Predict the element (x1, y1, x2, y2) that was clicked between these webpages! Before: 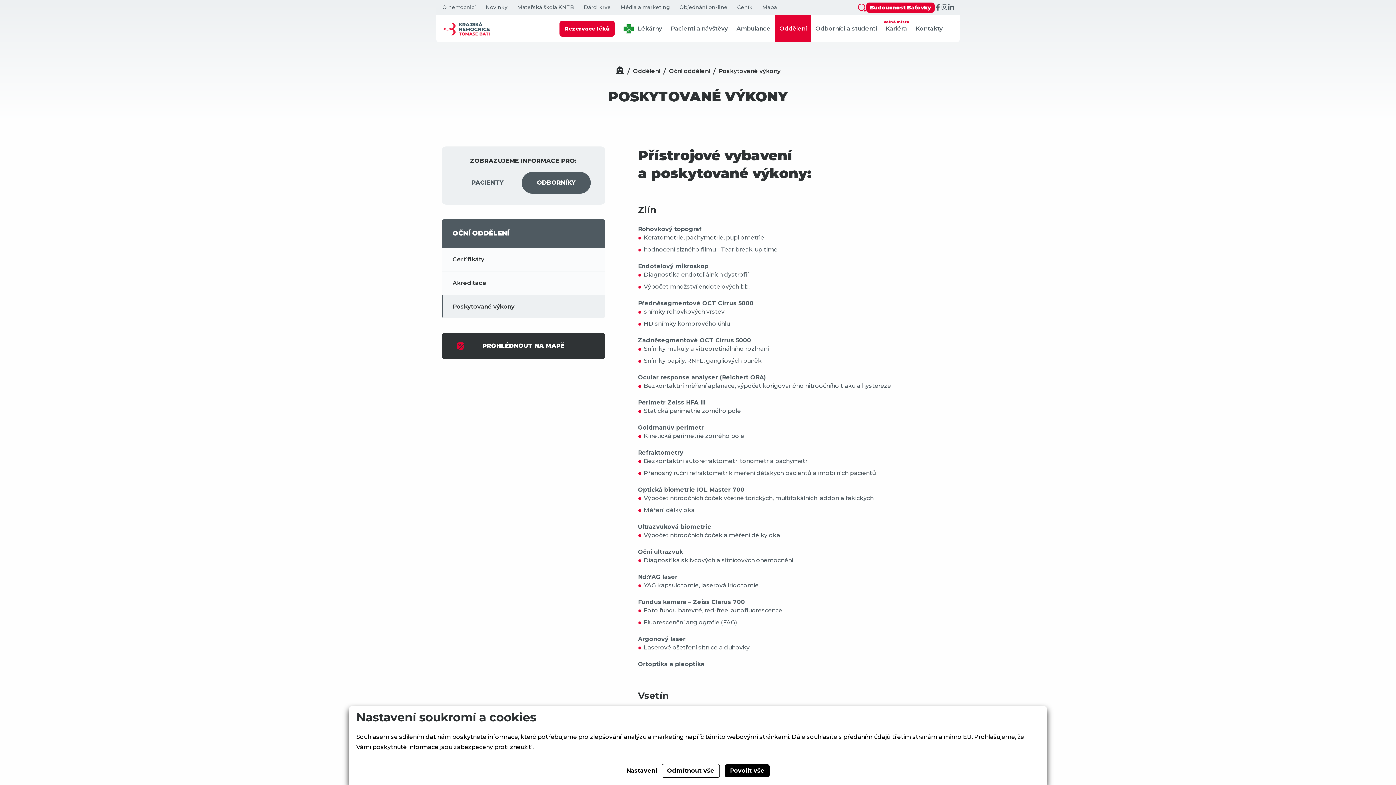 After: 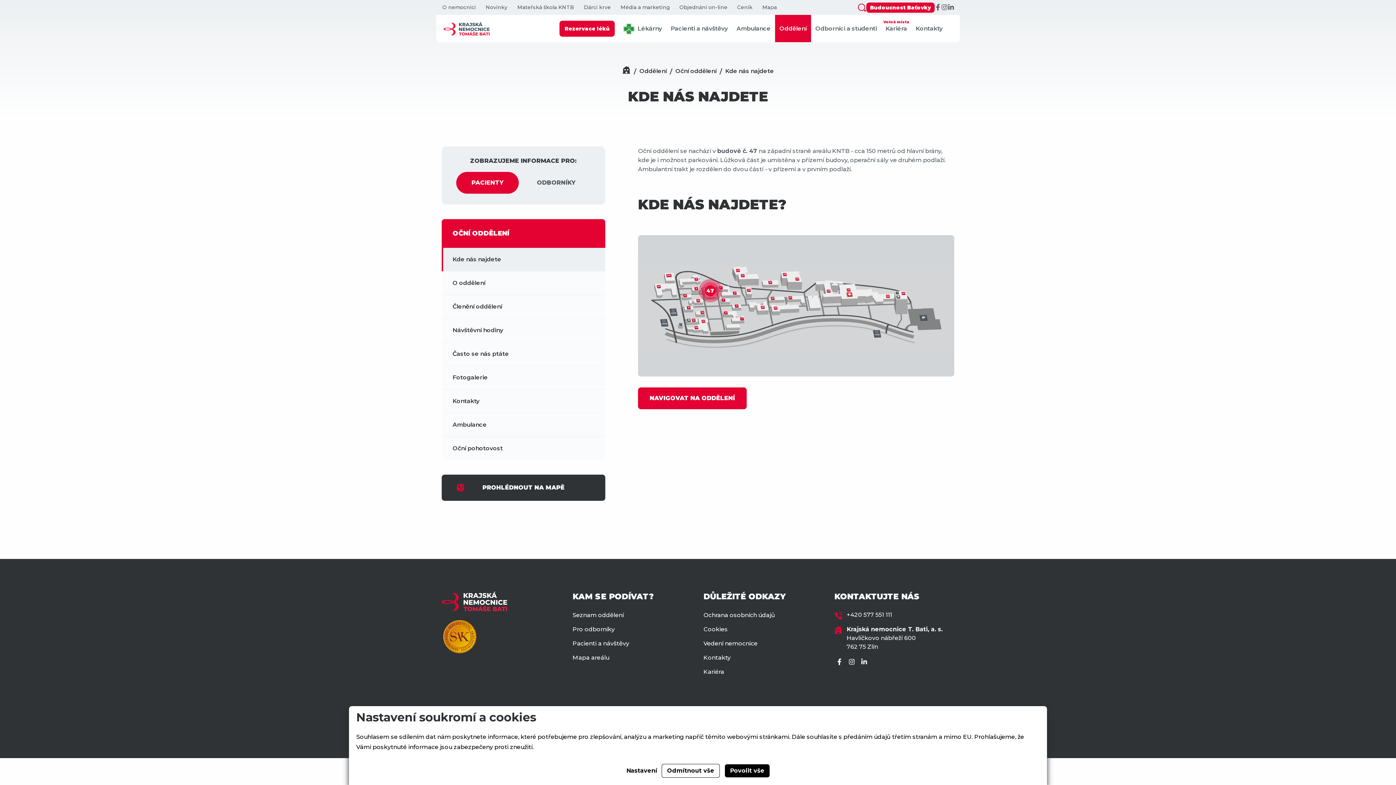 Action: label: PROHLÉDNOUT NA MAPĚ bbox: (441, 333, 605, 359)